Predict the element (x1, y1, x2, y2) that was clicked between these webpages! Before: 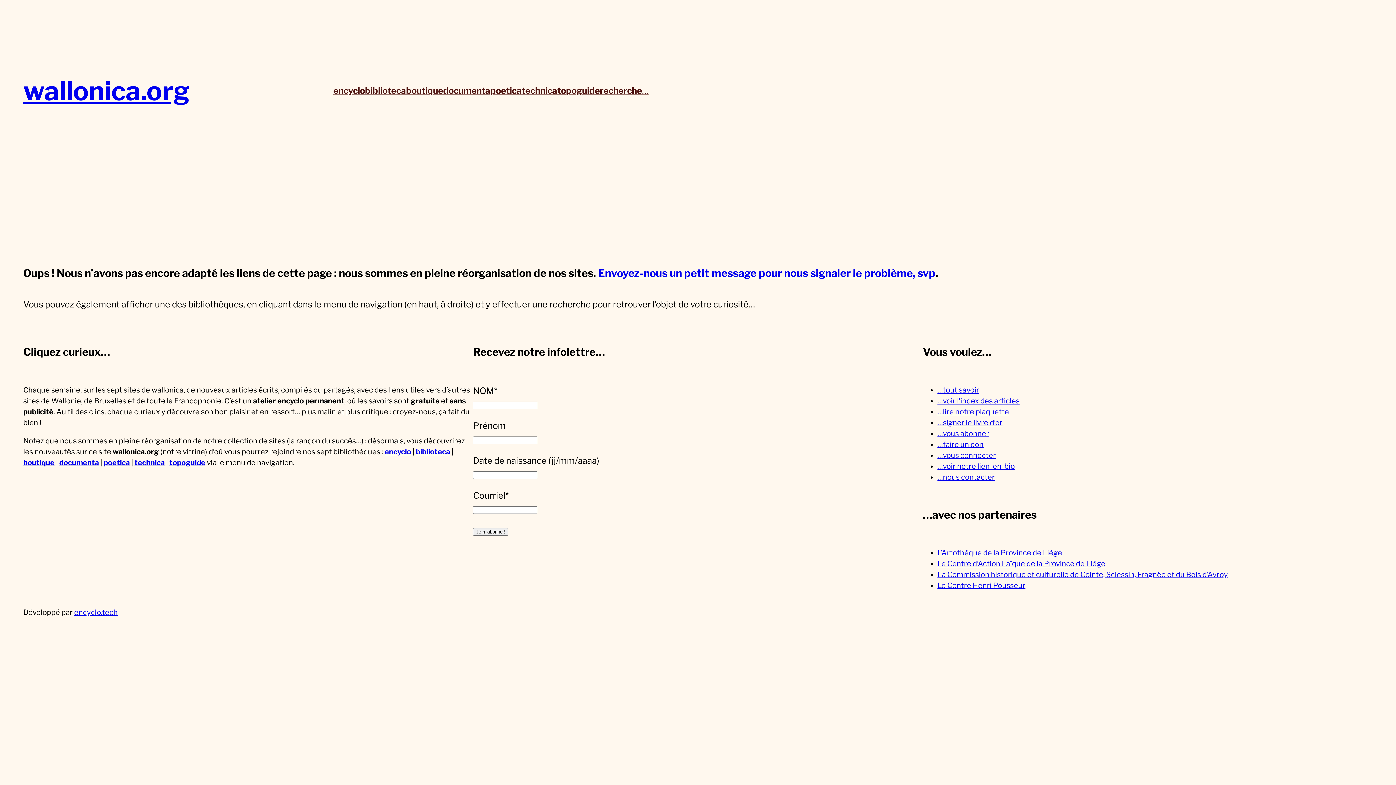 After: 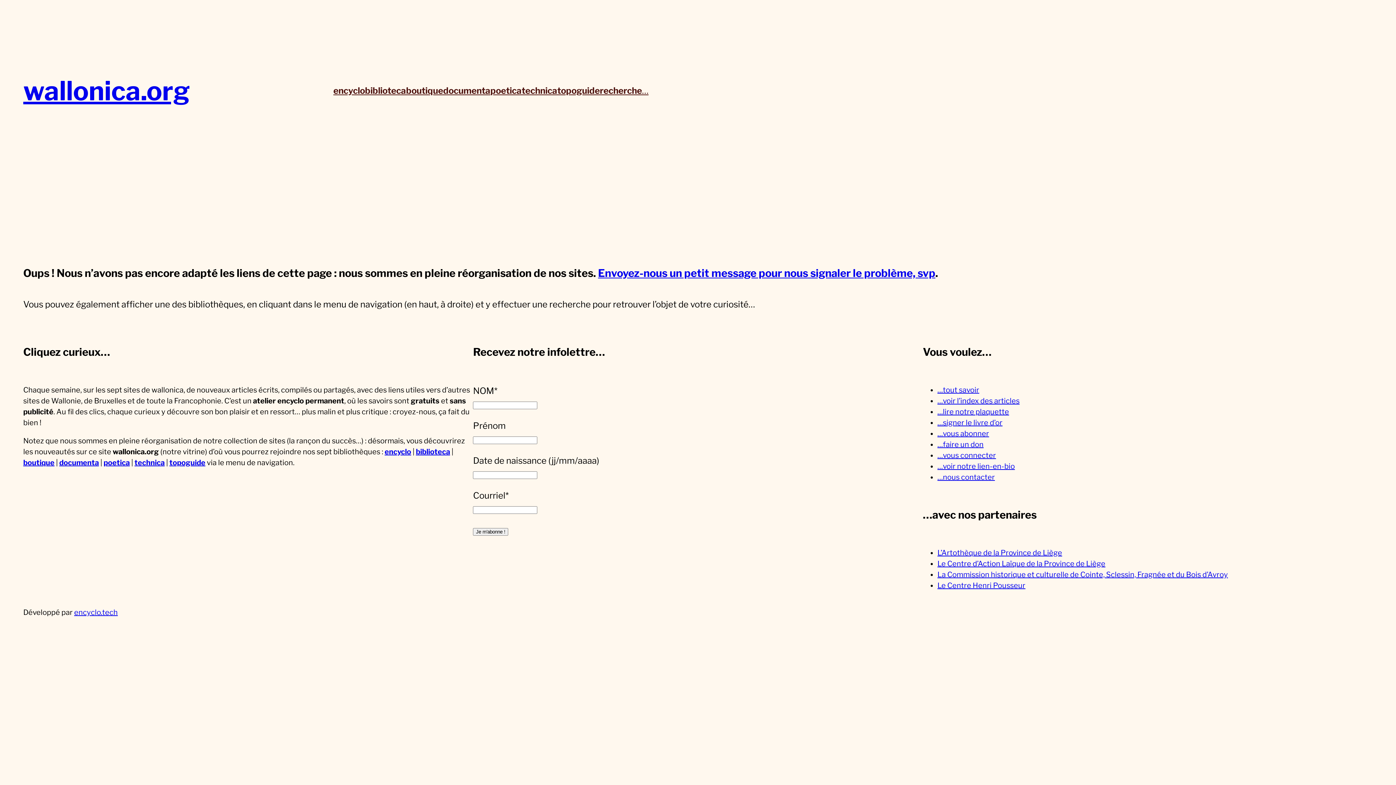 Action: bbox: (937, 570, 1228, 579) label: La Commission historique et culturelle de Cointe, Sclessin, Fragnée et du Bois d’Avroy